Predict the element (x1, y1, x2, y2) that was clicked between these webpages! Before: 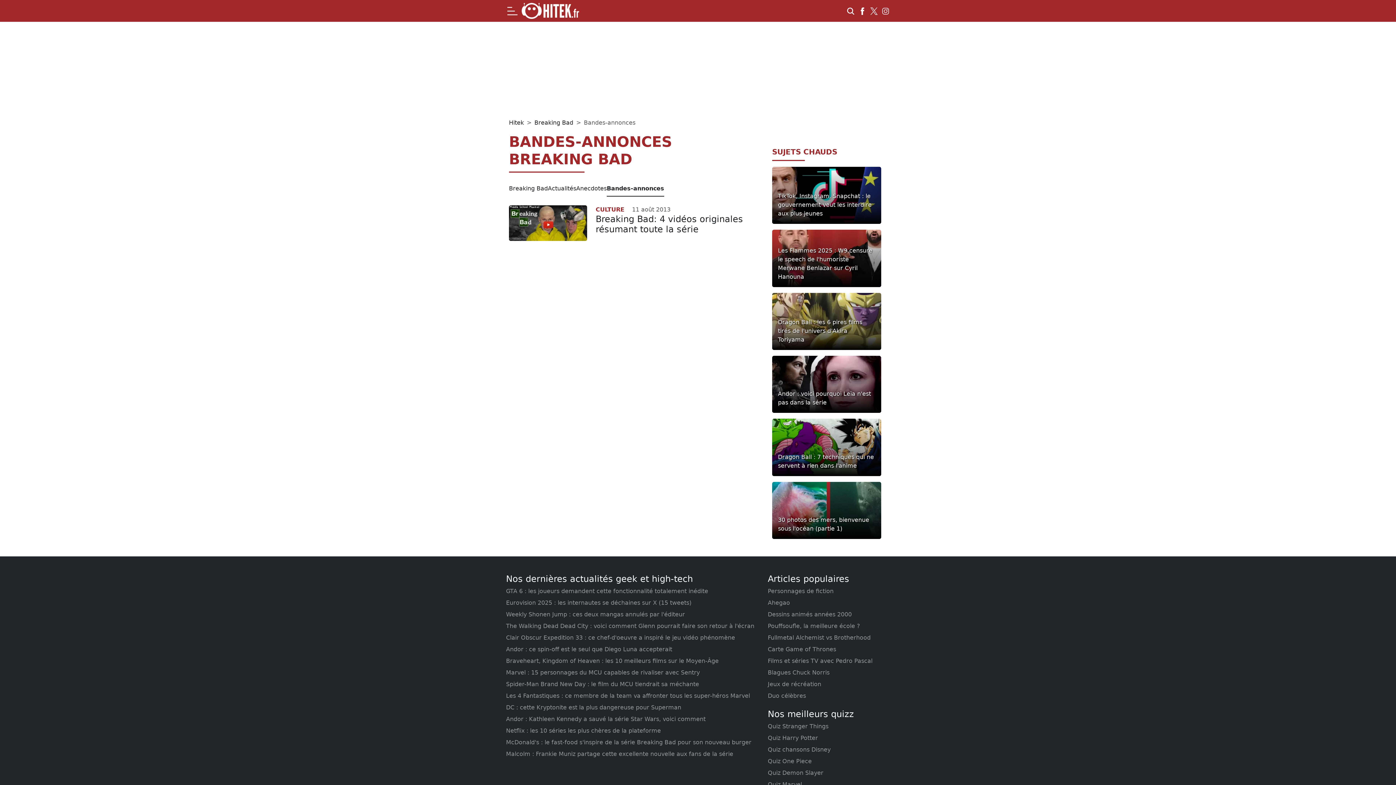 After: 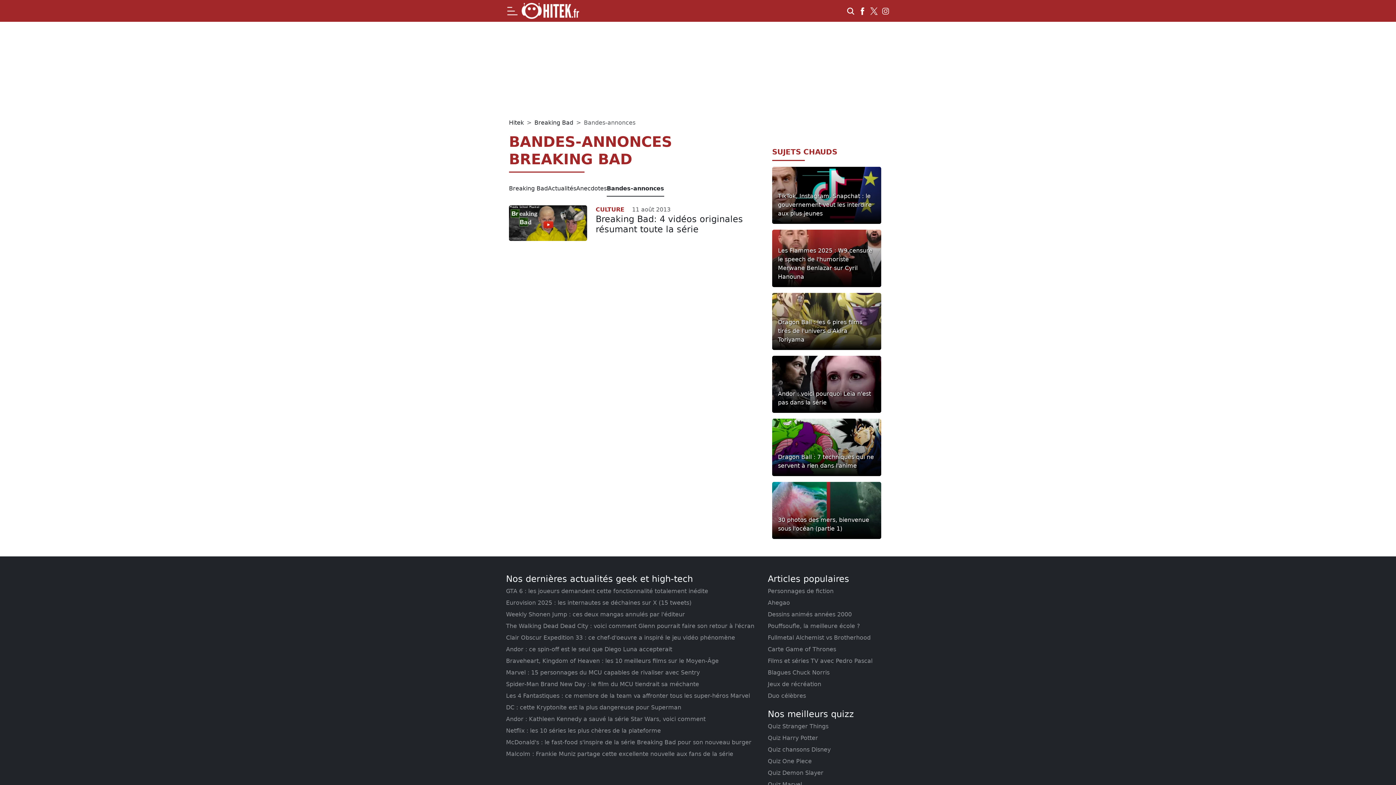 Action: bbox: (869, 6, 881, 15)